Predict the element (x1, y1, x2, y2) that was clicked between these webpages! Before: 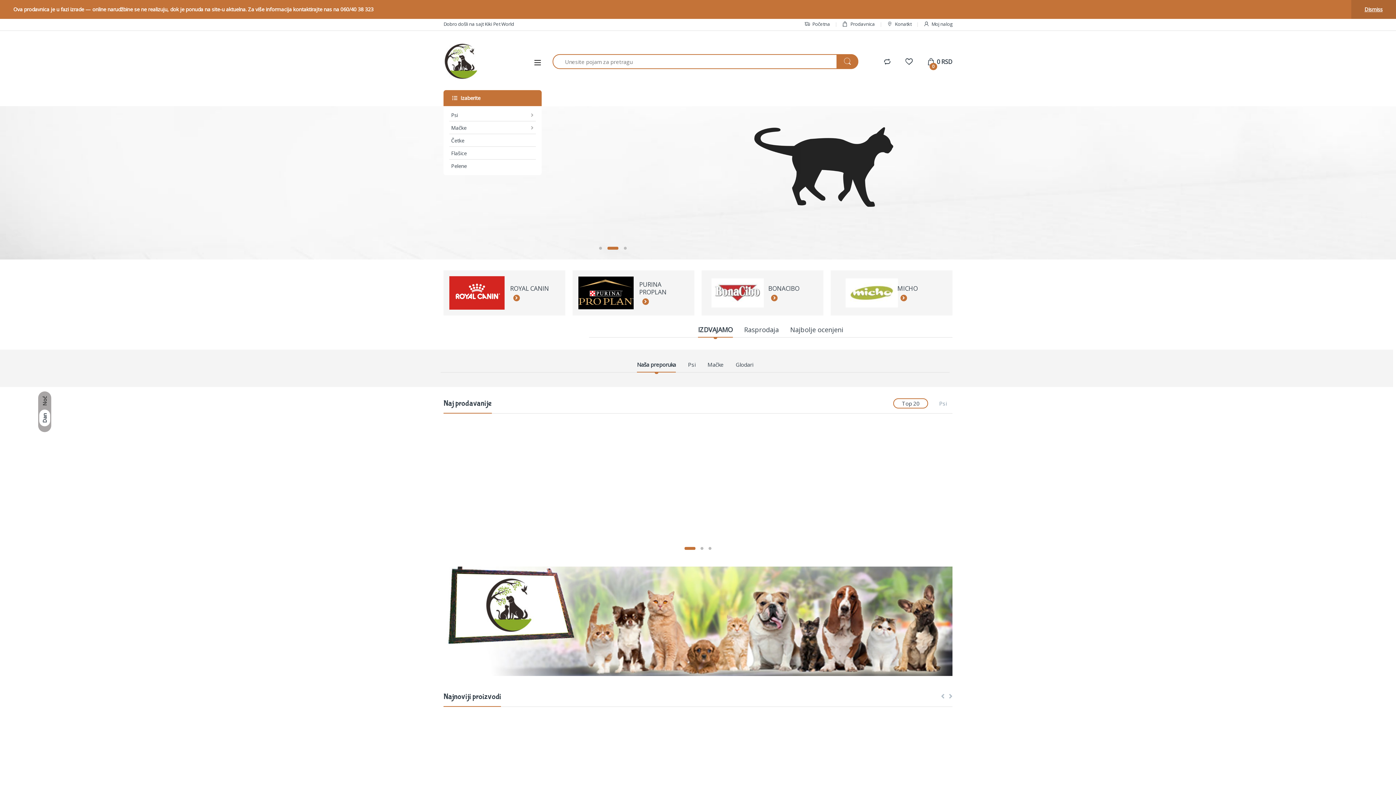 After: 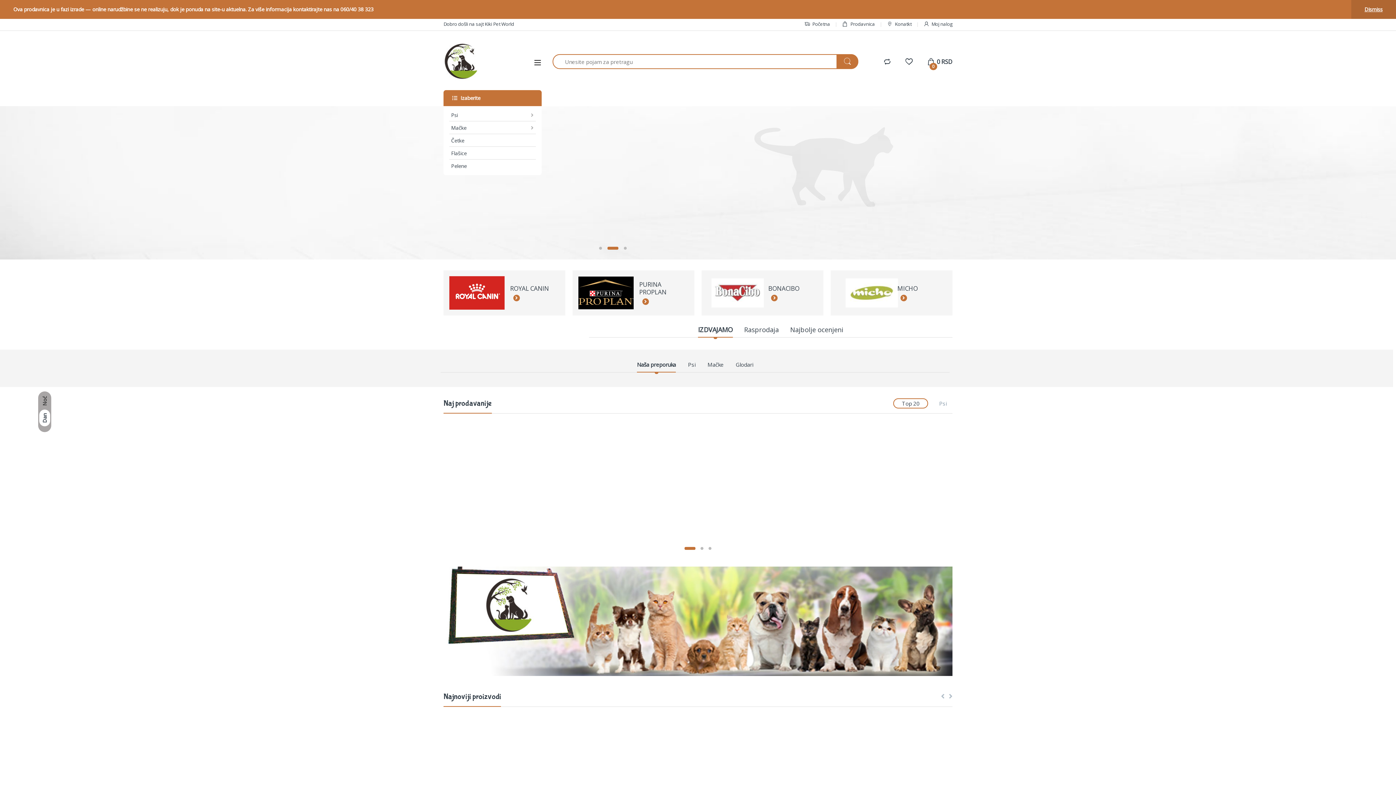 Action: label: Početna bbox: (804, 17, 830, 30)